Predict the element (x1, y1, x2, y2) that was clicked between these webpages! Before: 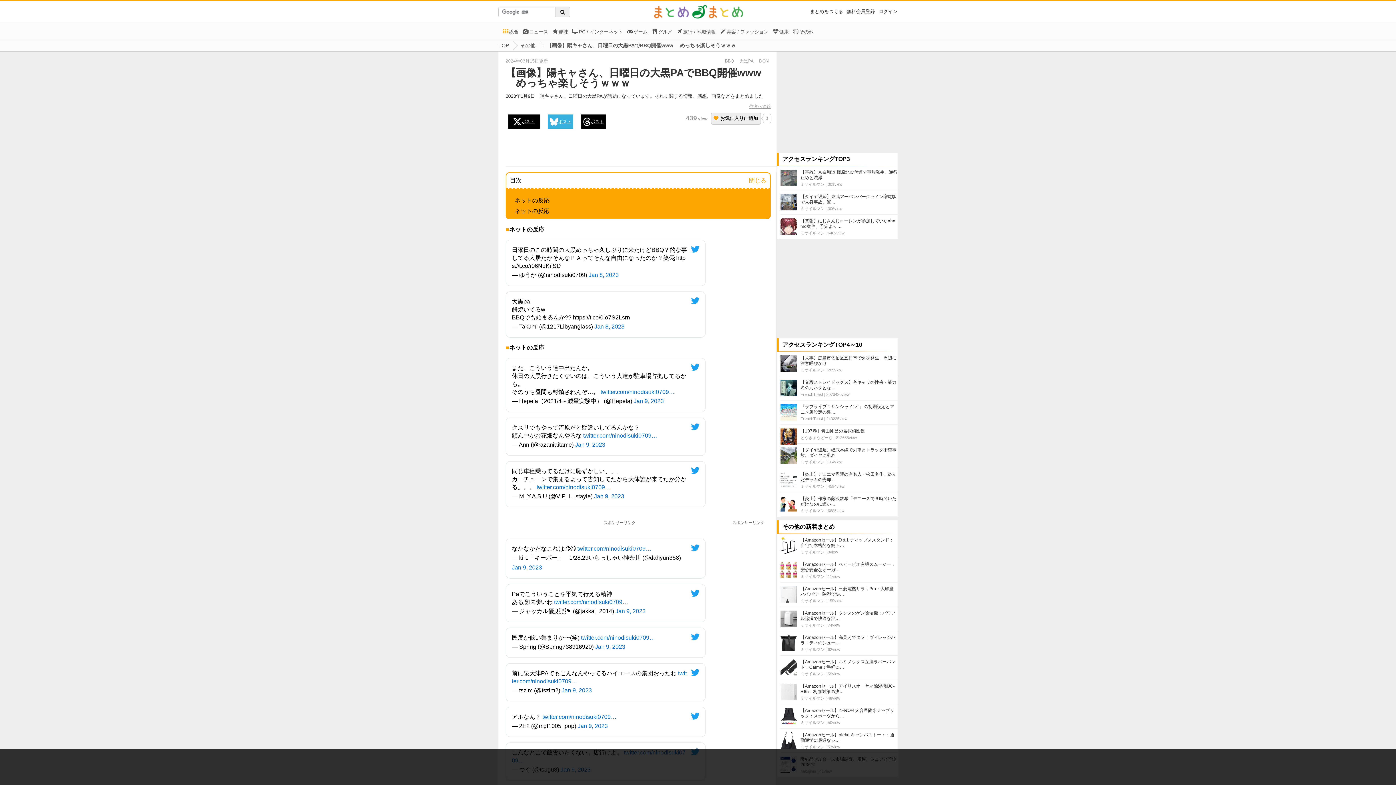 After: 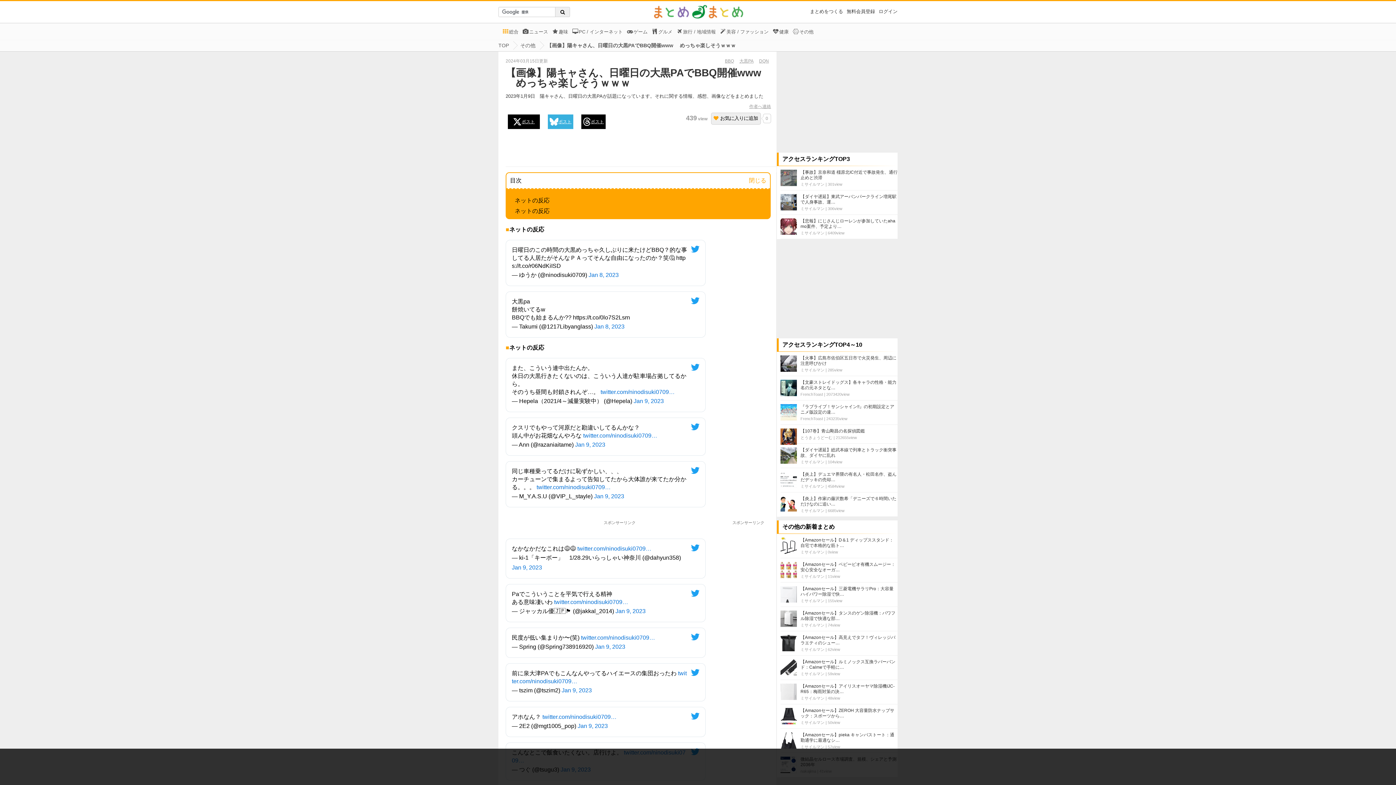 Action: label: ポスト bbox: (548, 114, 573, 129)